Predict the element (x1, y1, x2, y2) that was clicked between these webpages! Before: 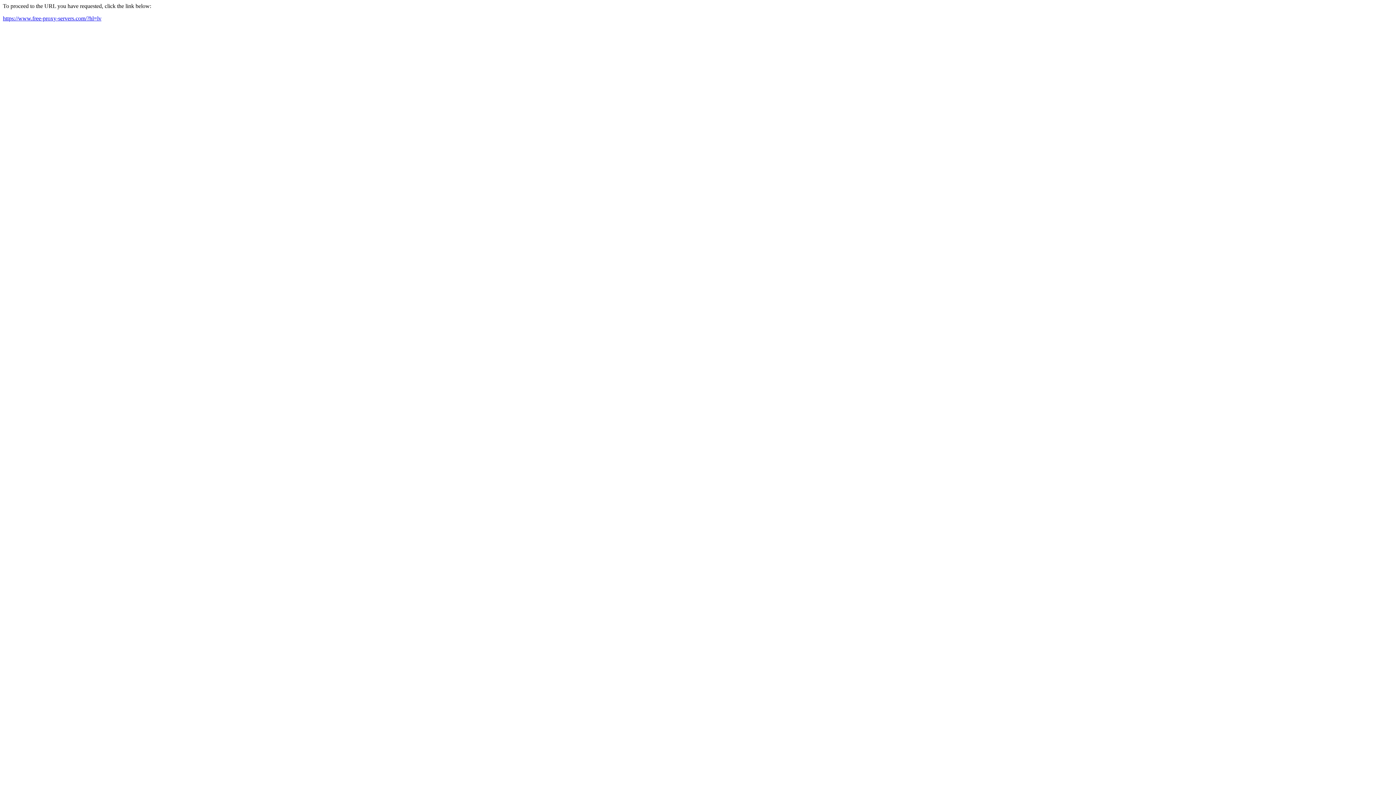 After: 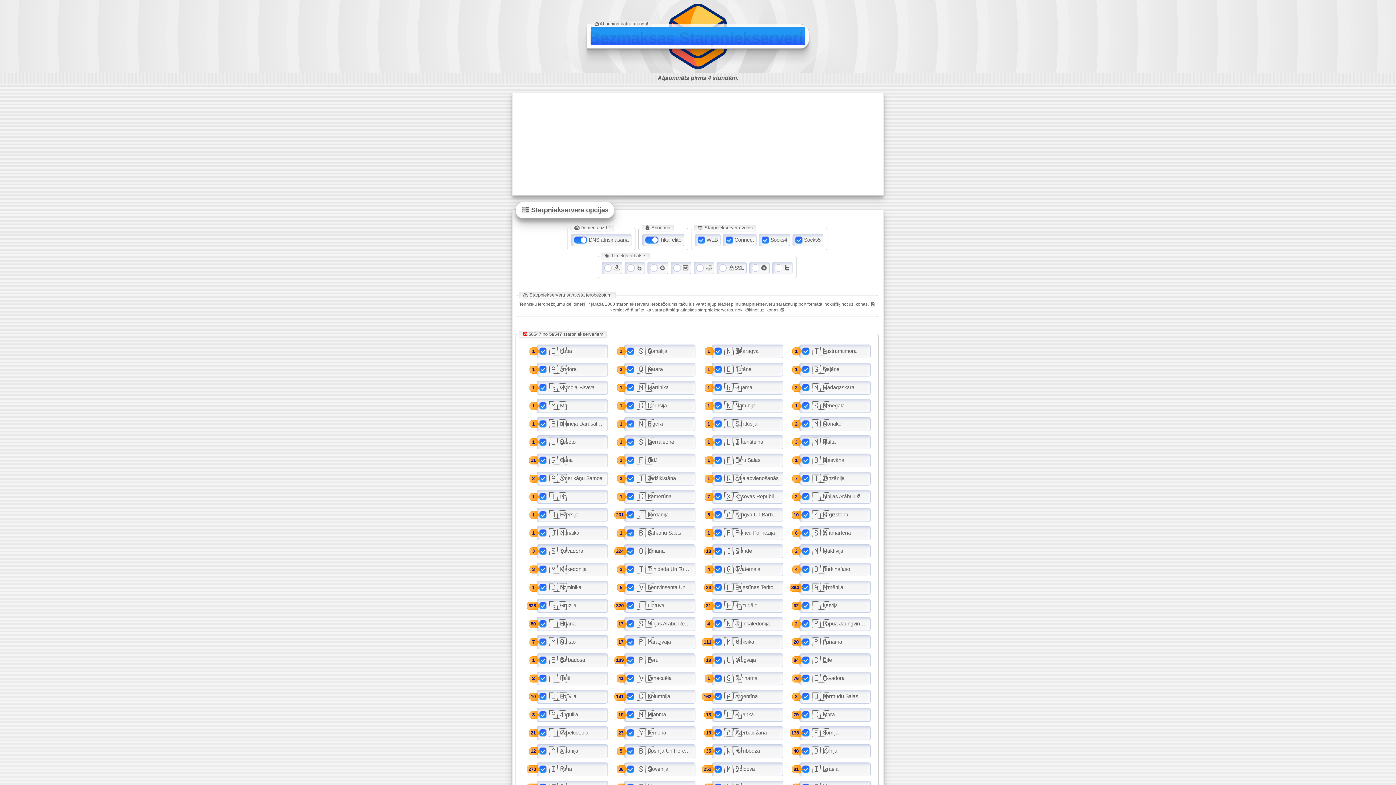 Action: label: https://www.free-proxy-servers.com/?hl=lv bbox: (2, 15, 101, 21)